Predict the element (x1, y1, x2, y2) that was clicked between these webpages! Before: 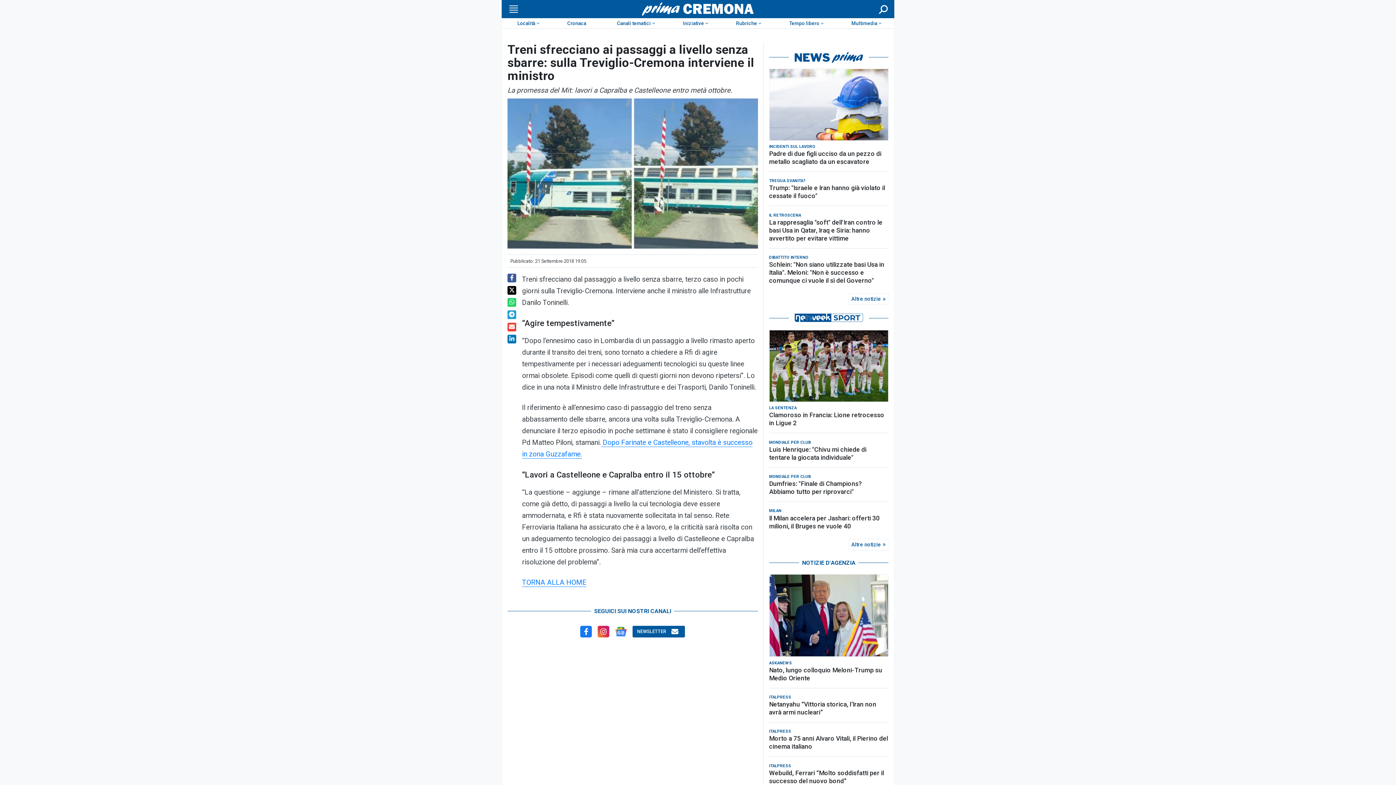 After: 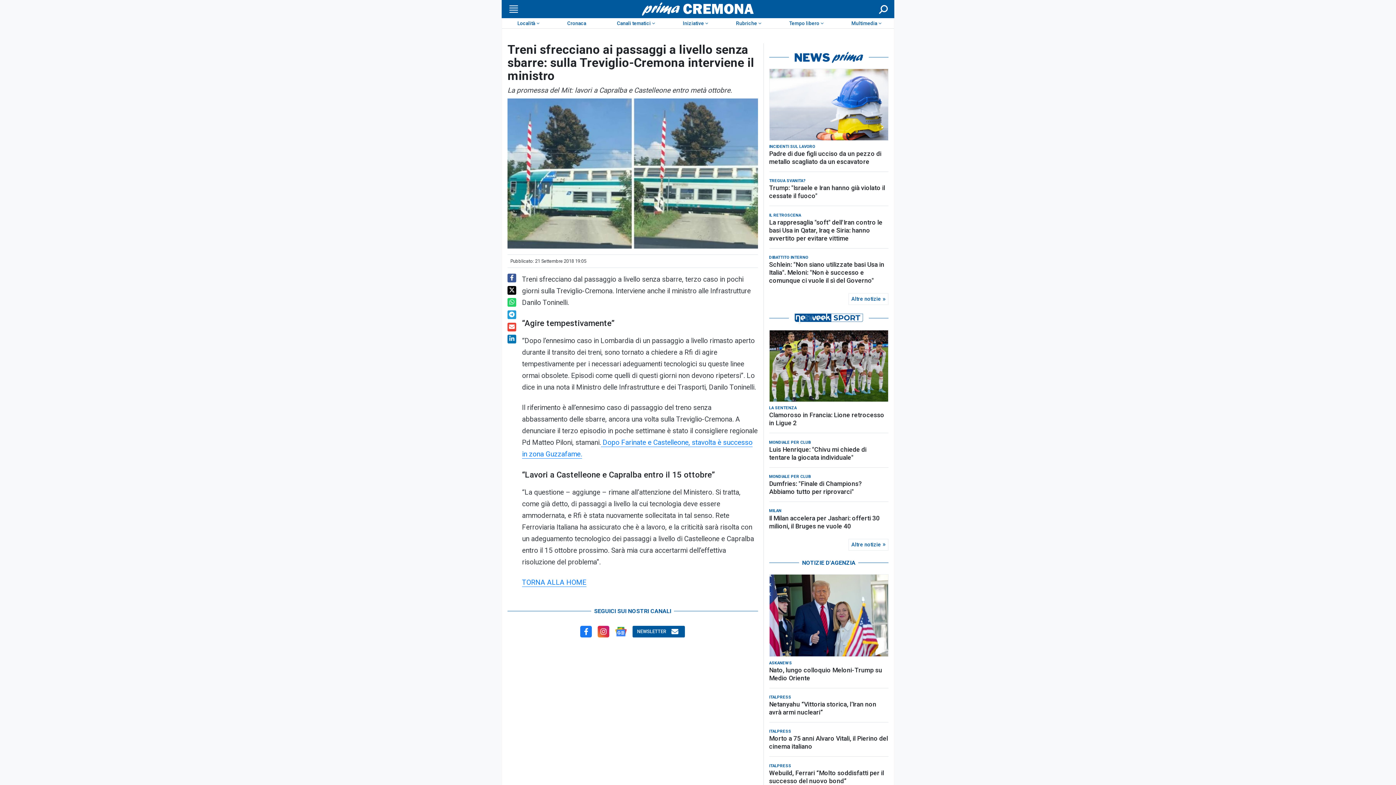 Action: bbox: (769, 69, 888, 140)